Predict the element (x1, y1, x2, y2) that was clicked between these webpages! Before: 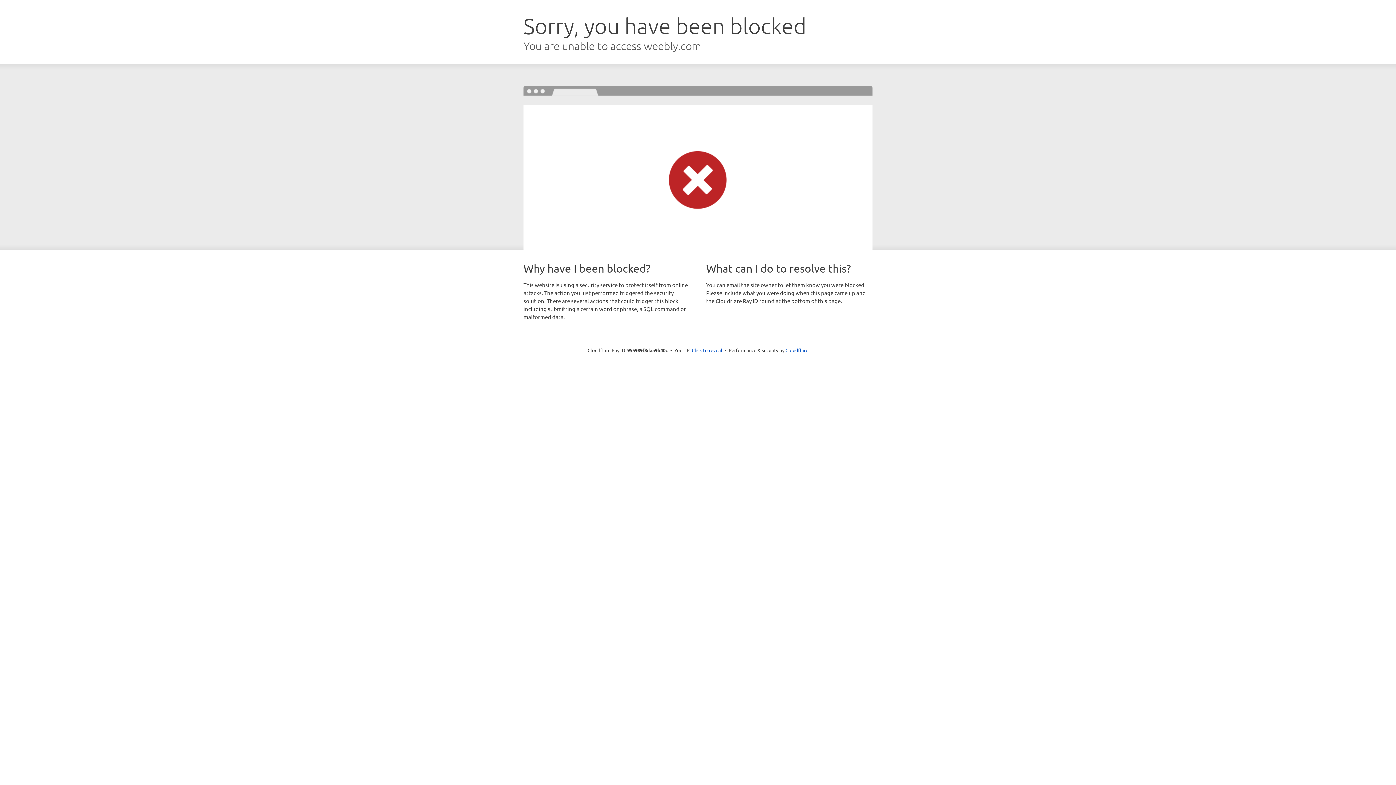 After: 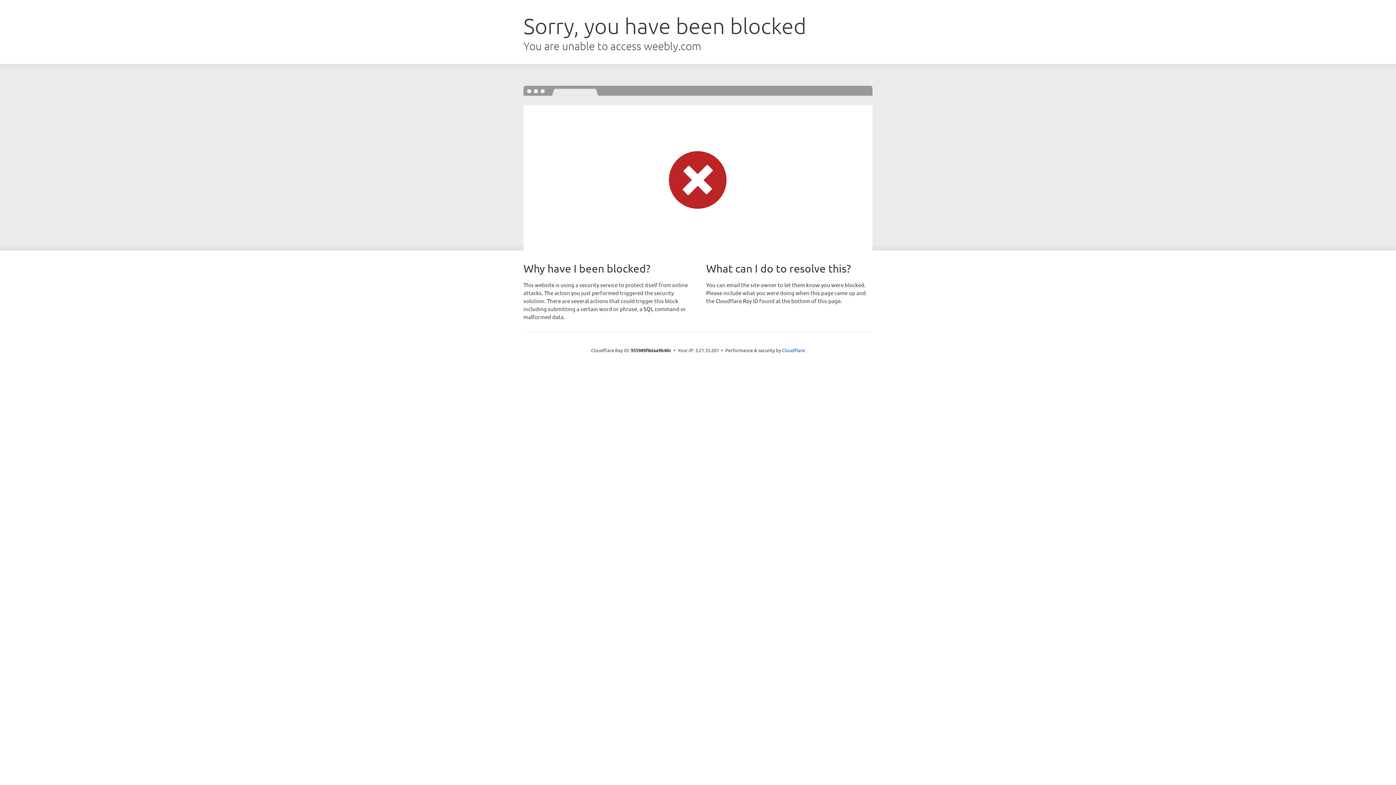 Action: label: Click to reveal bbox: (692, 346, 722, 353)